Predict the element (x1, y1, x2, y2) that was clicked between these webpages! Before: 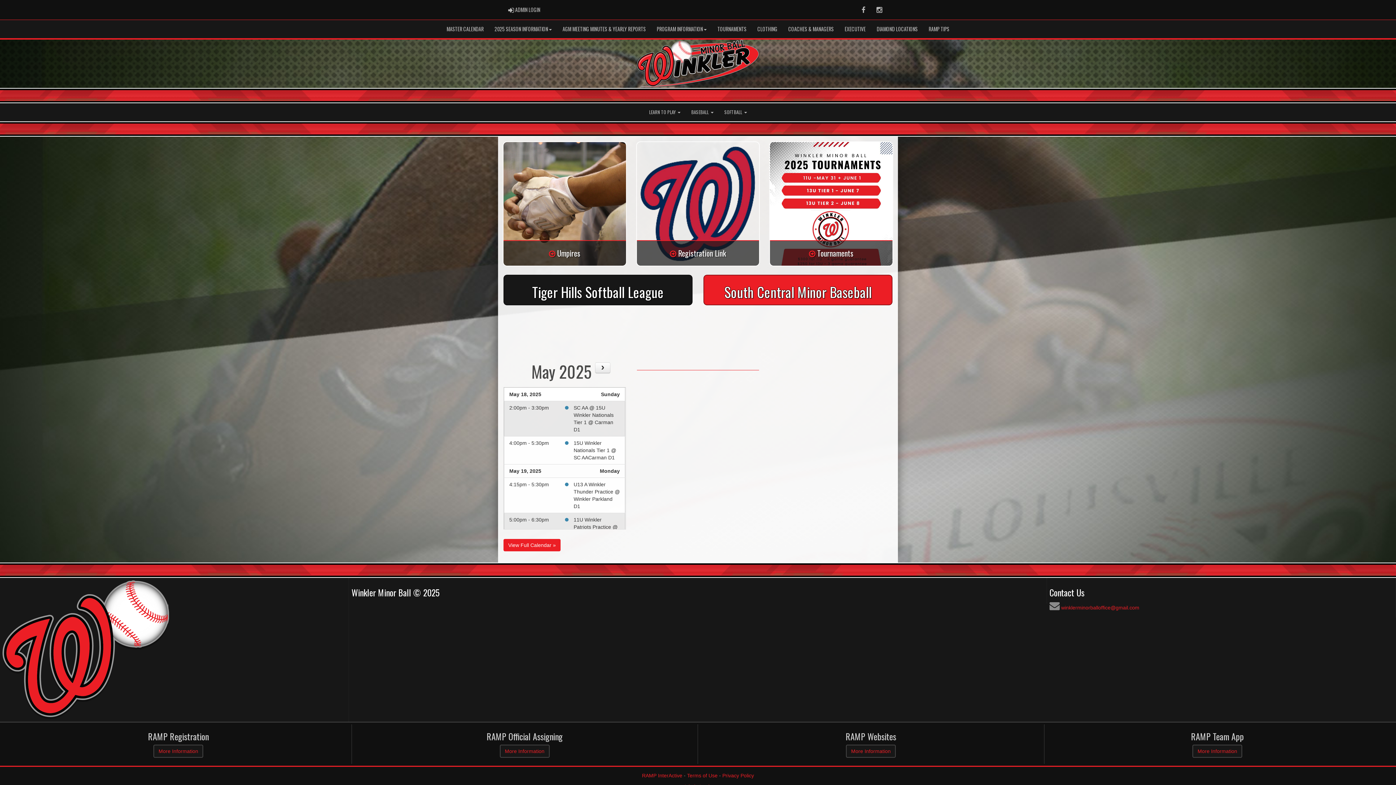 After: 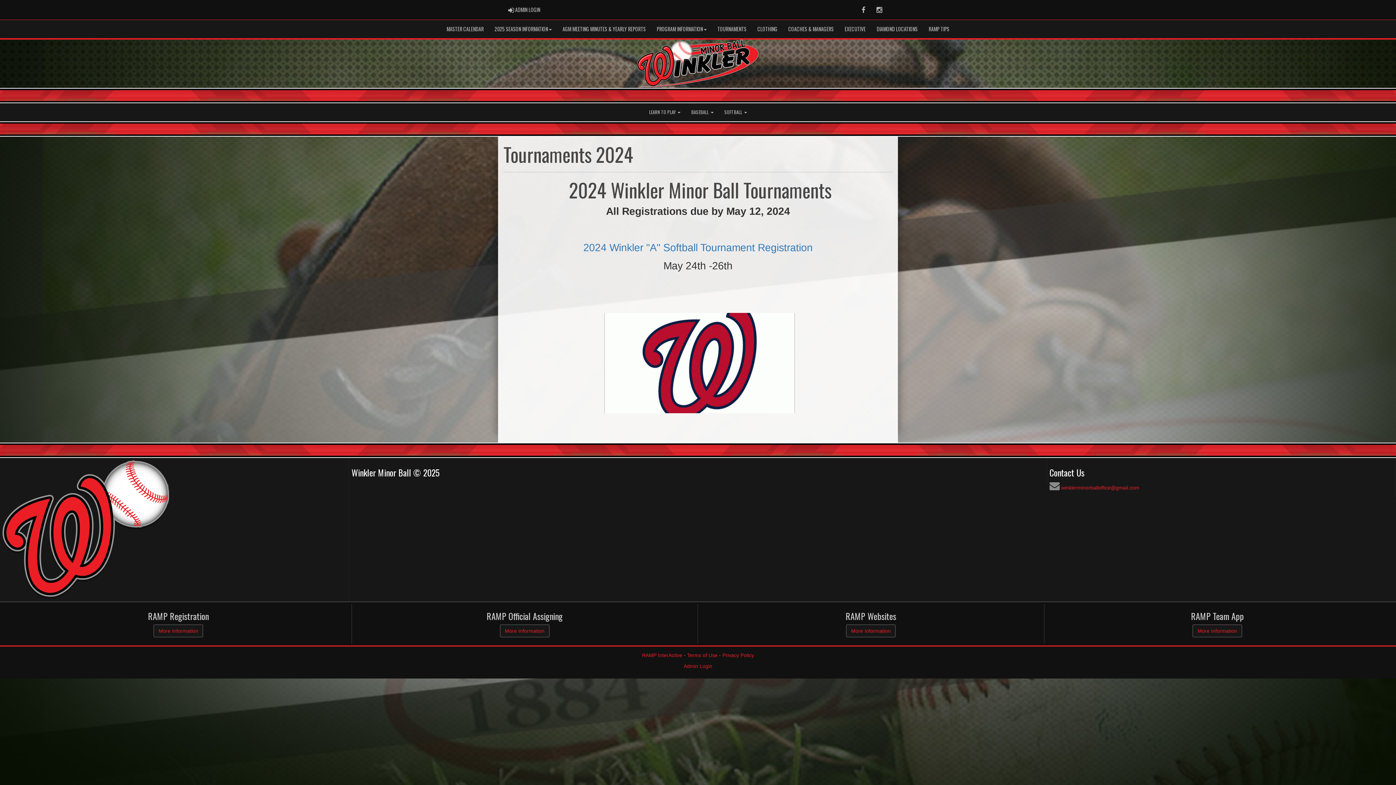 Action: bbox: (712, 20, 752, 38) label: TOURNAMENTS